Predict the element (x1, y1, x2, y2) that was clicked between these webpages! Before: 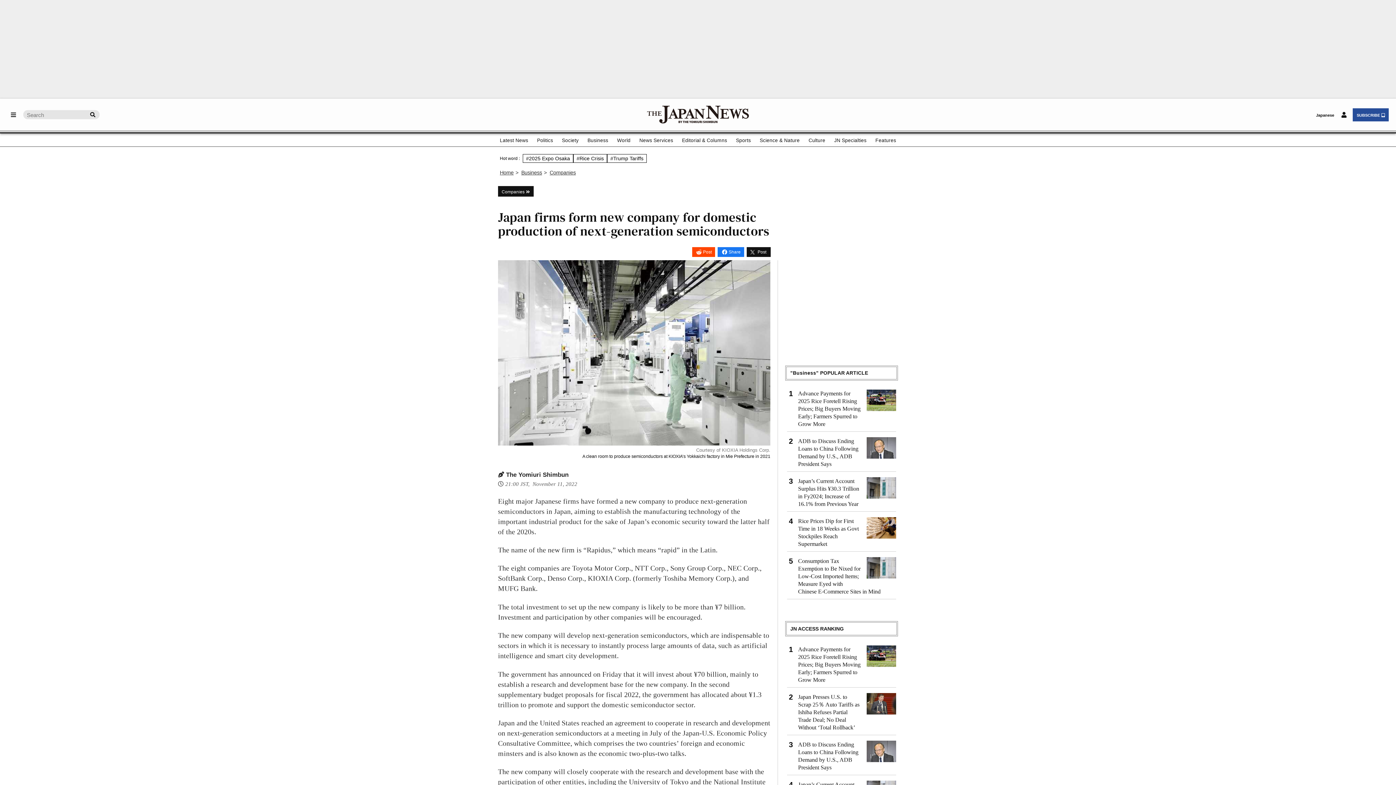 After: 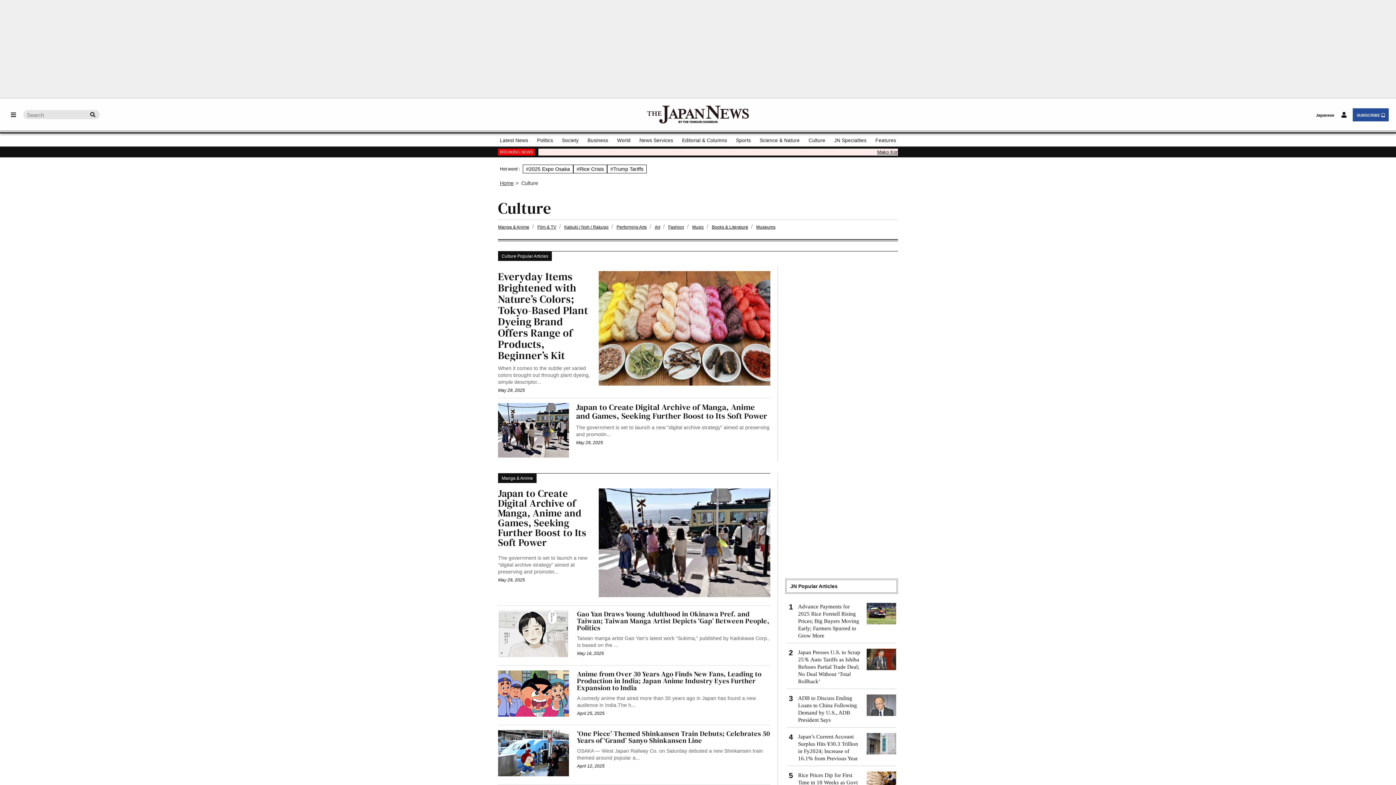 Action: label: Culture bbox: (808, 134, 825, 145)